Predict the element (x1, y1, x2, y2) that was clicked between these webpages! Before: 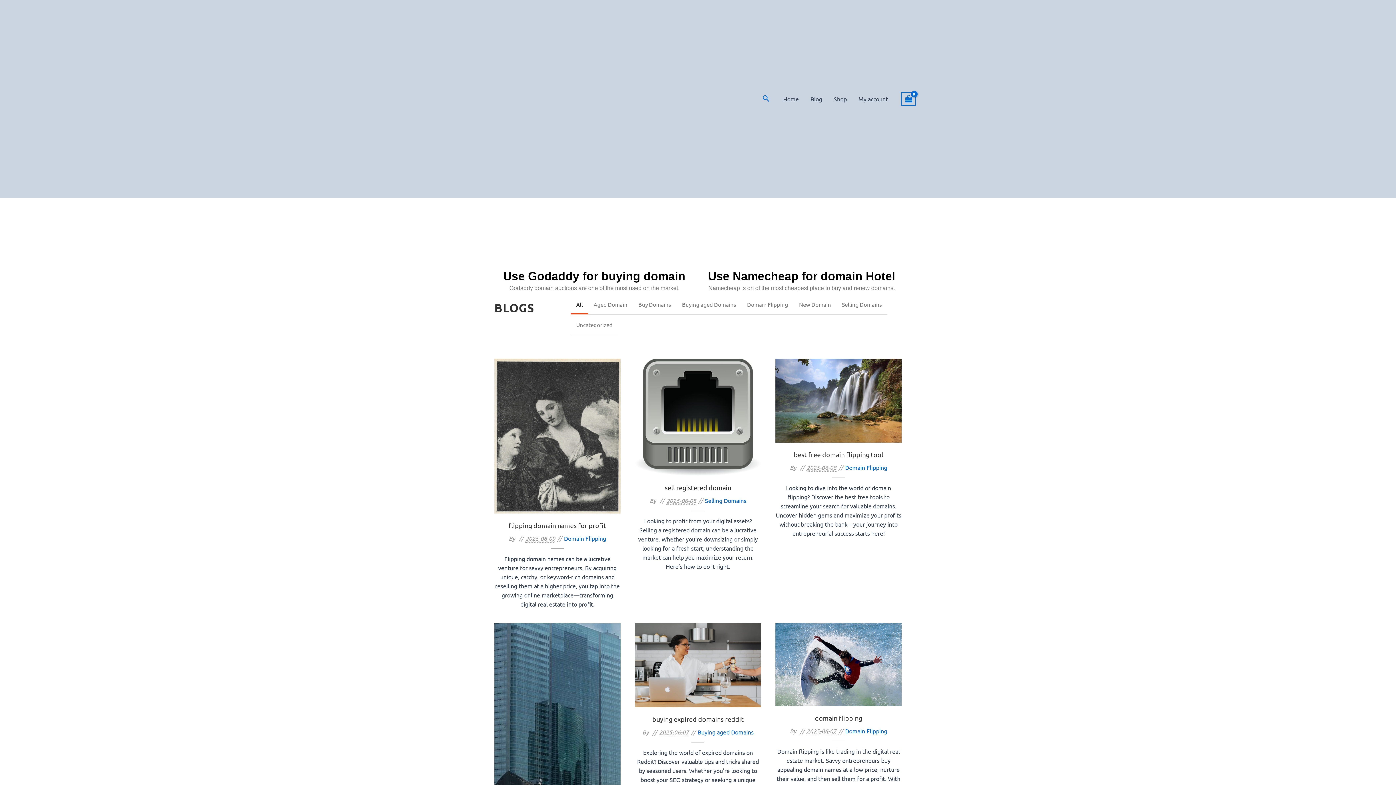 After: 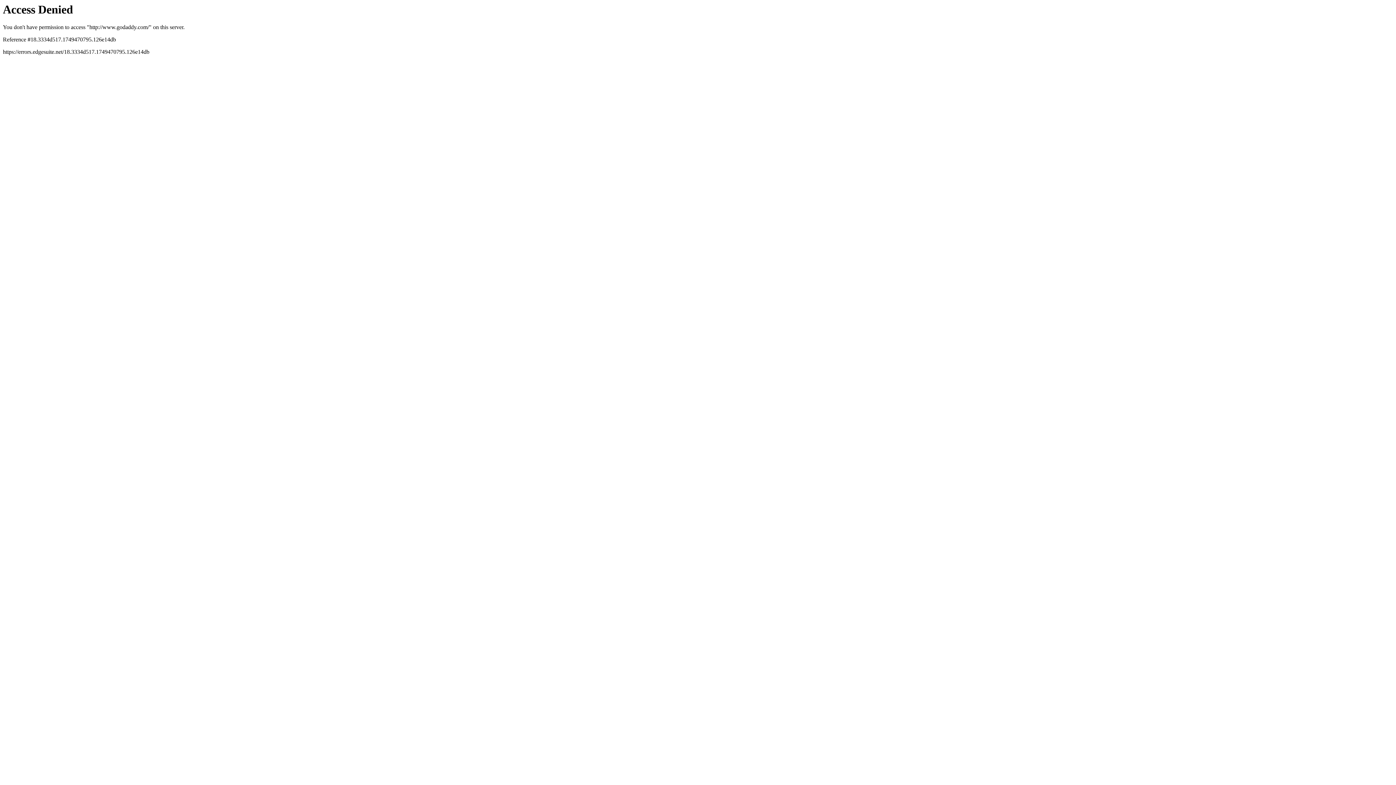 Action: bbox: (564, 201, 624, 261)